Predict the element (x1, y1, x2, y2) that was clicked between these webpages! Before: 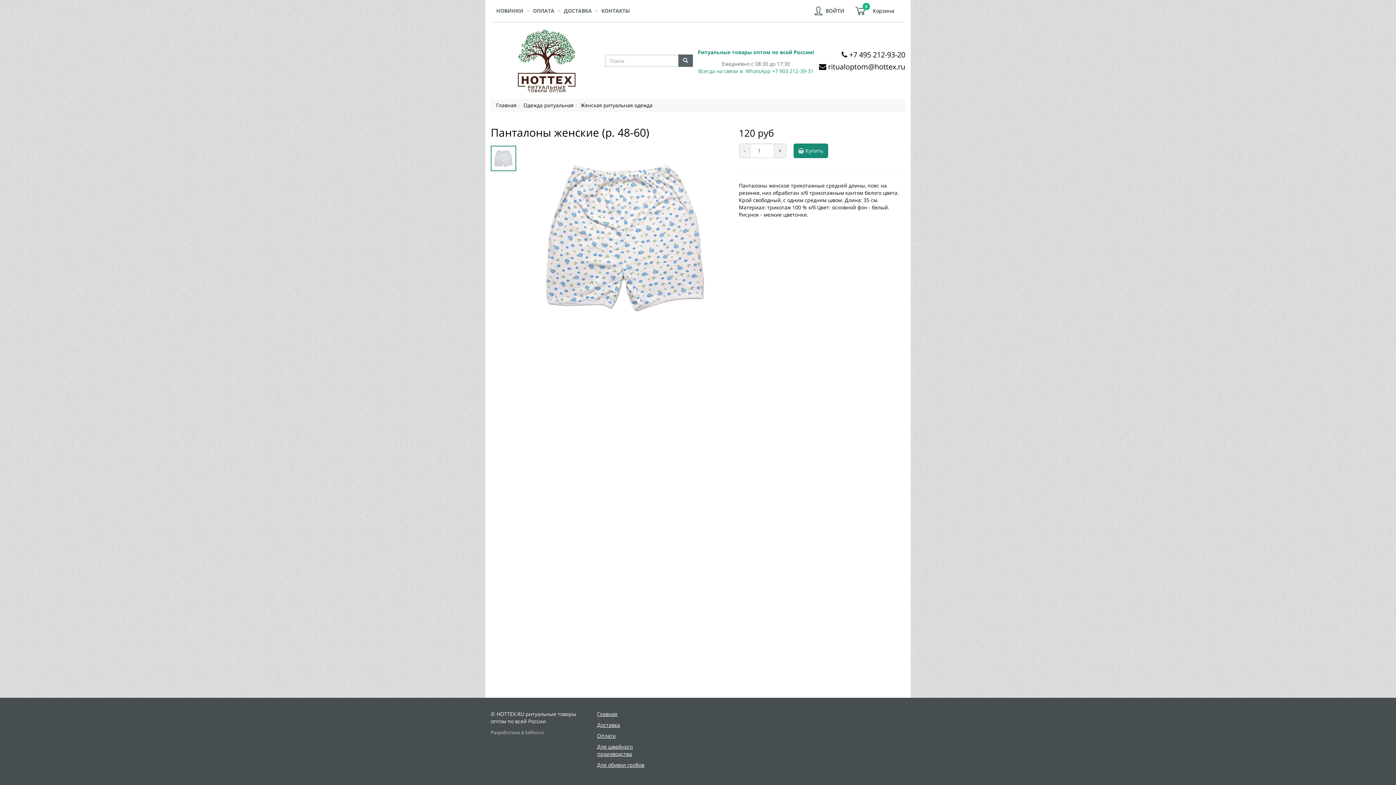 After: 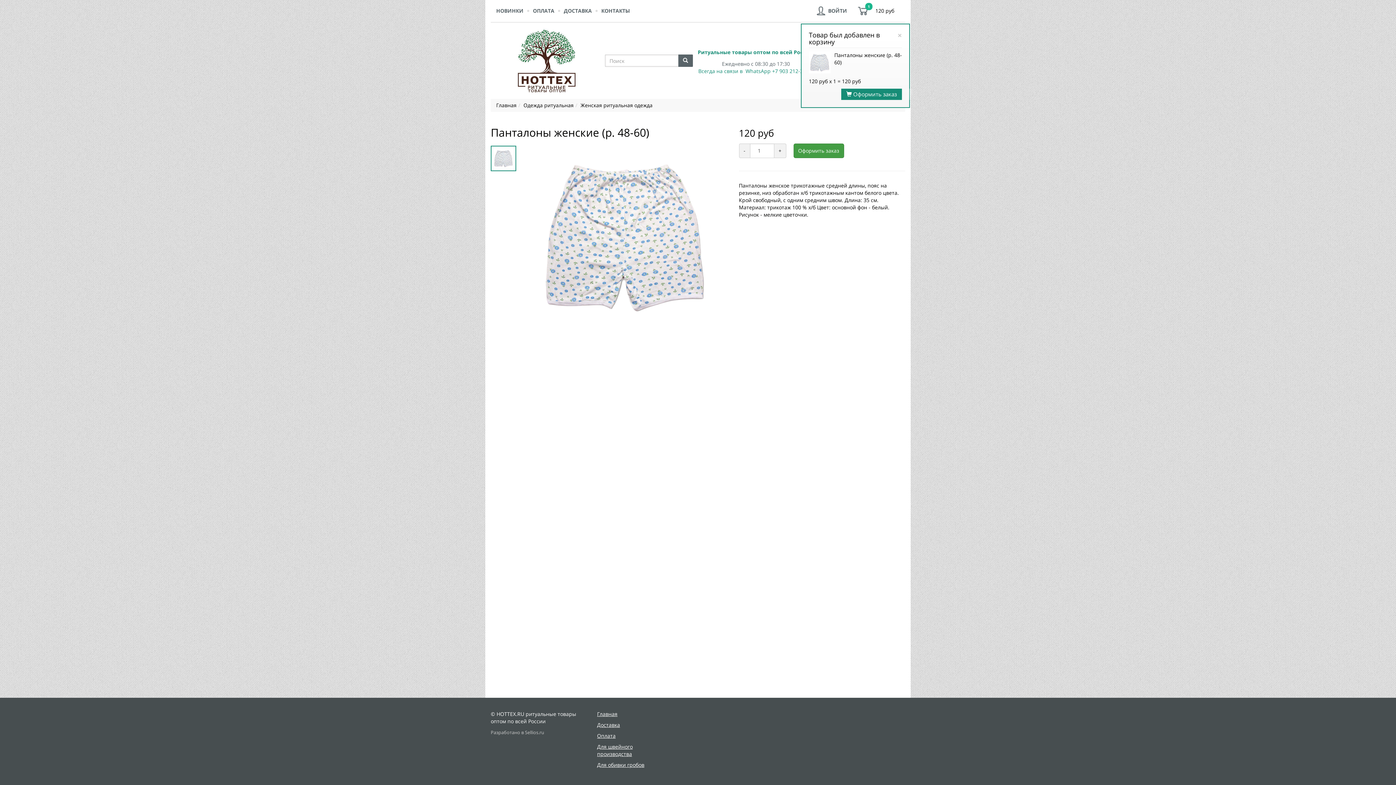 Action: bbox: (793, 143, 828, 158) label:  Купить